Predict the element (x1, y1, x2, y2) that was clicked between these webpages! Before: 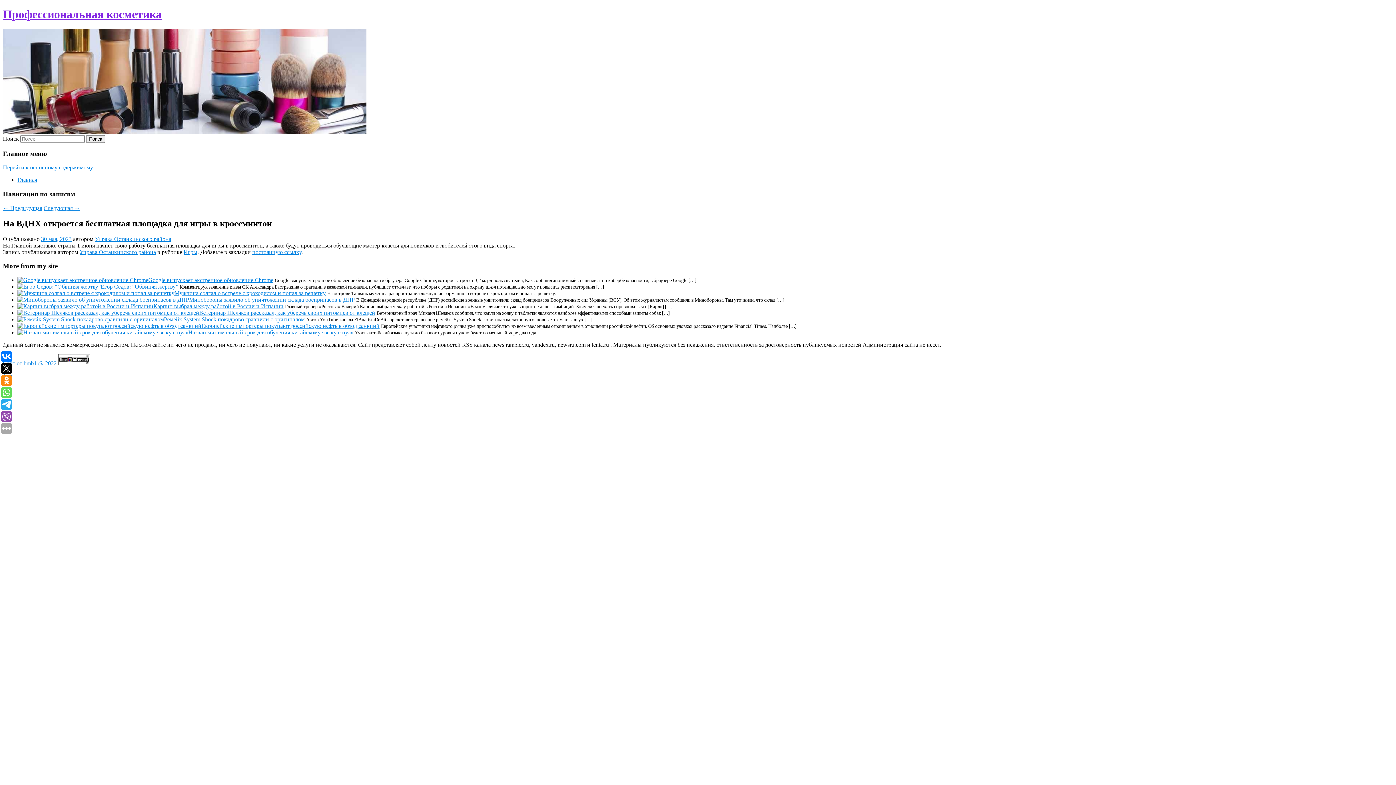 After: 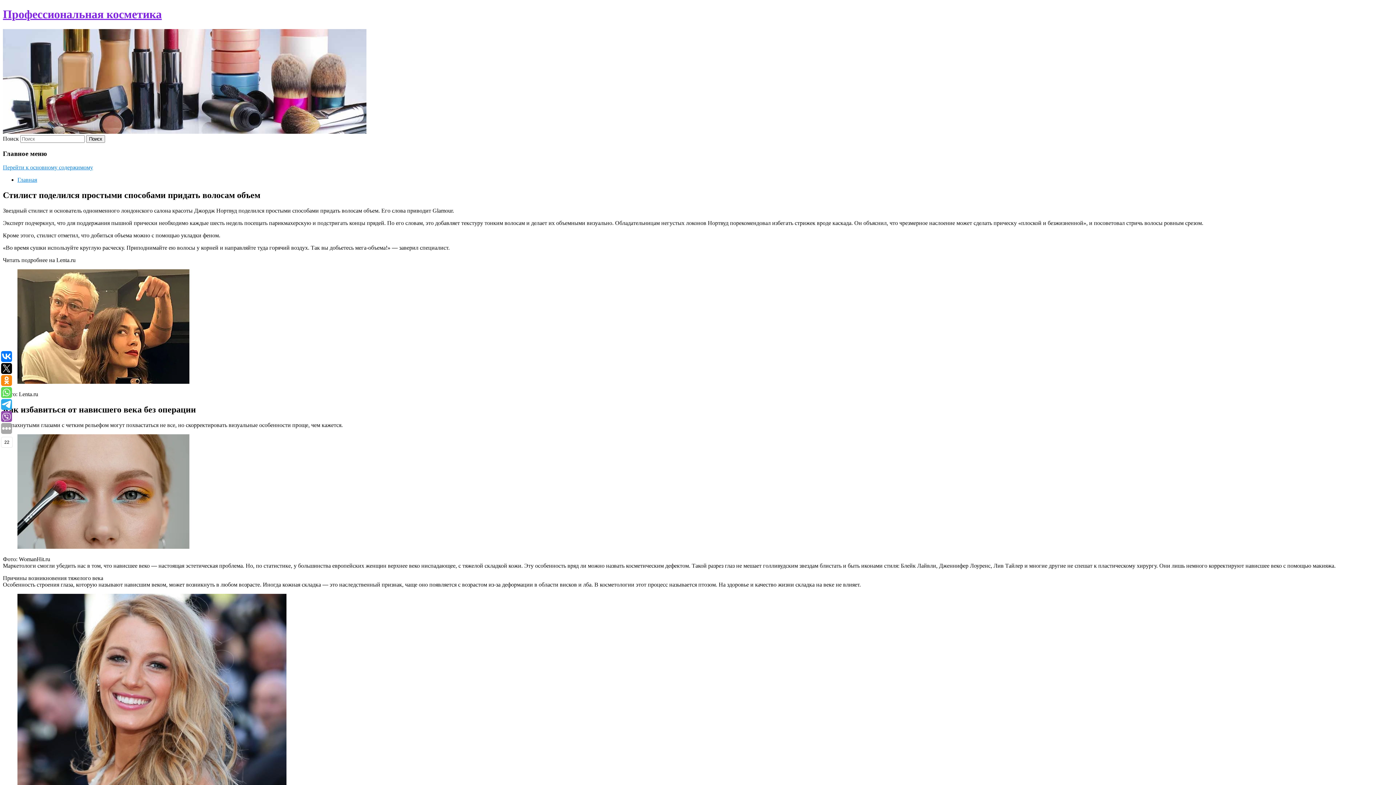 Action: bbox: (2, 128, 366, 134)